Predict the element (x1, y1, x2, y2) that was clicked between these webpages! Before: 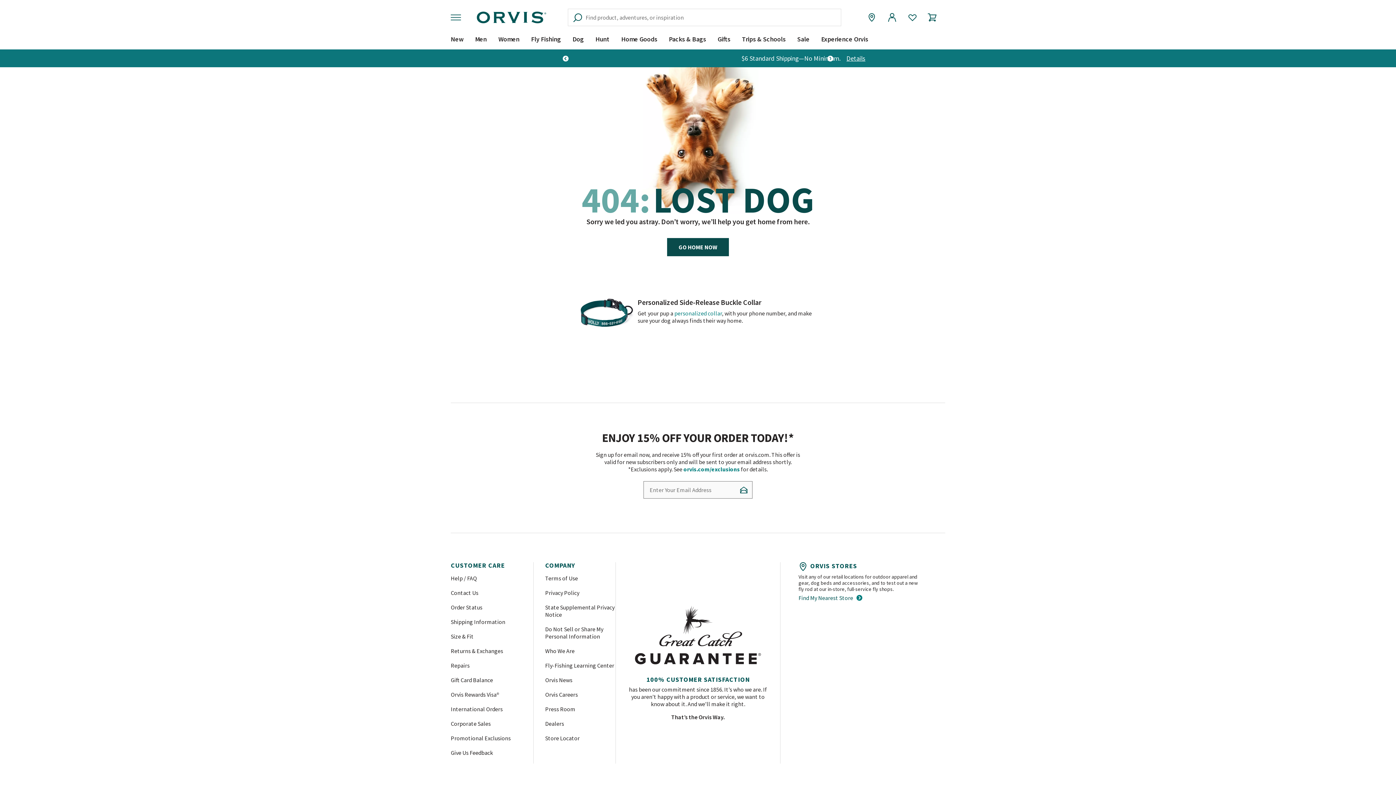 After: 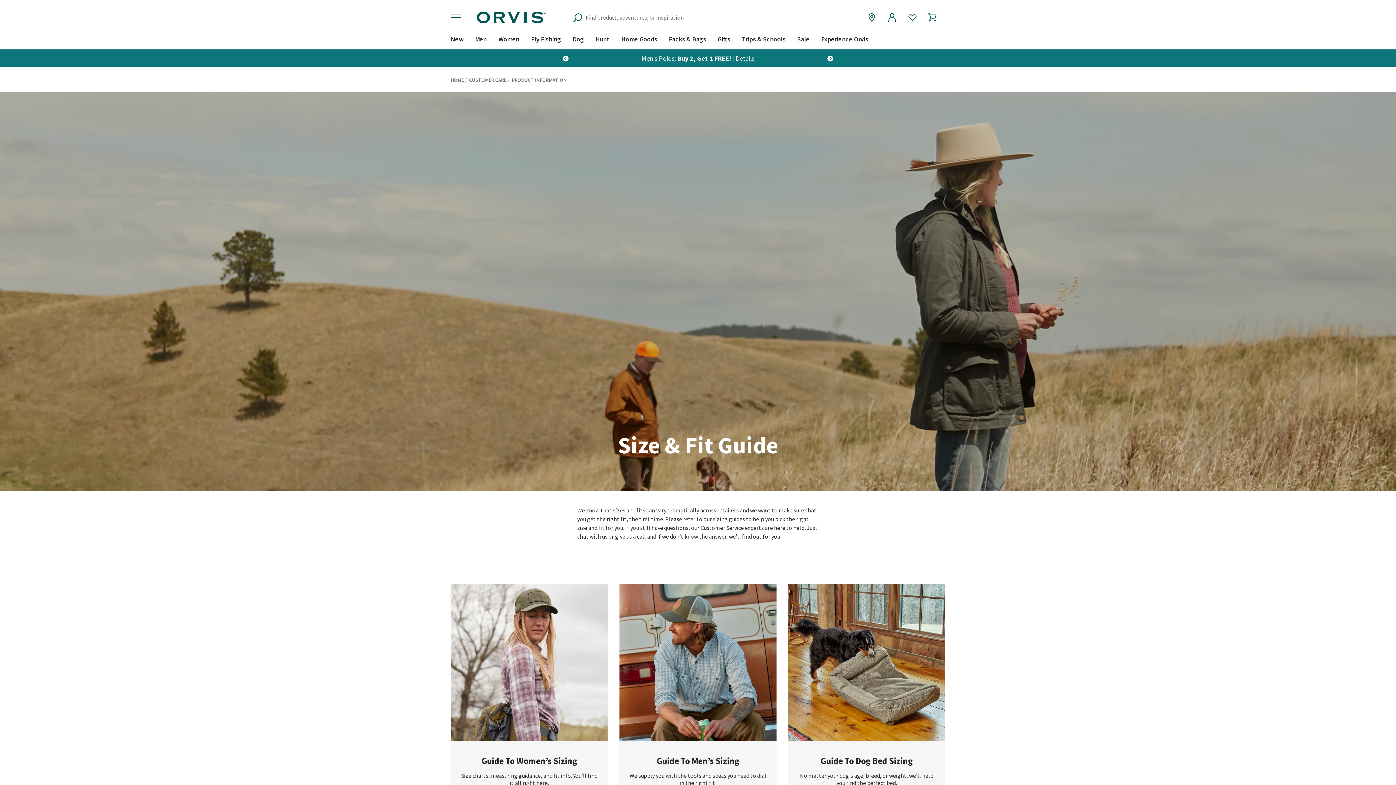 Action: label: Size & Fit bbox: (450, 633, 473, 640)